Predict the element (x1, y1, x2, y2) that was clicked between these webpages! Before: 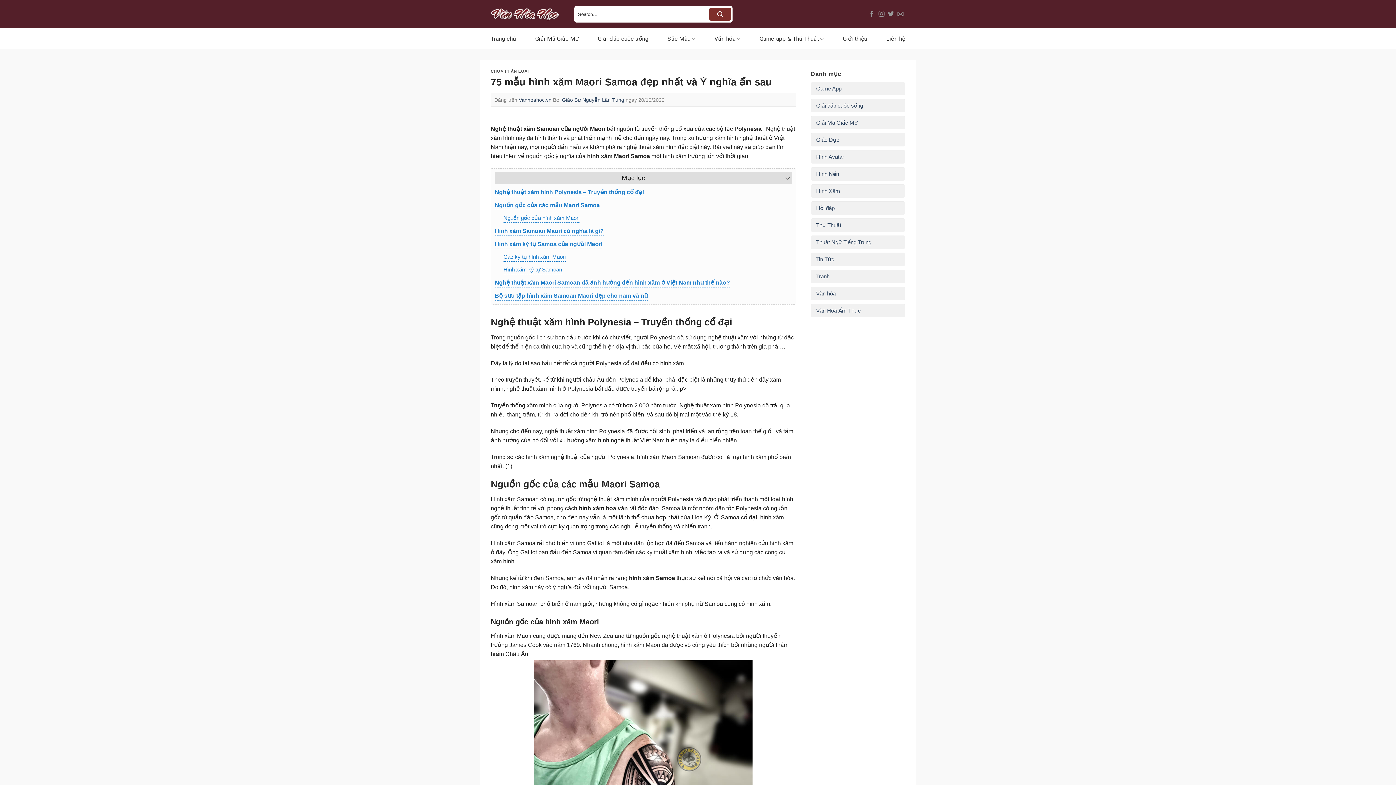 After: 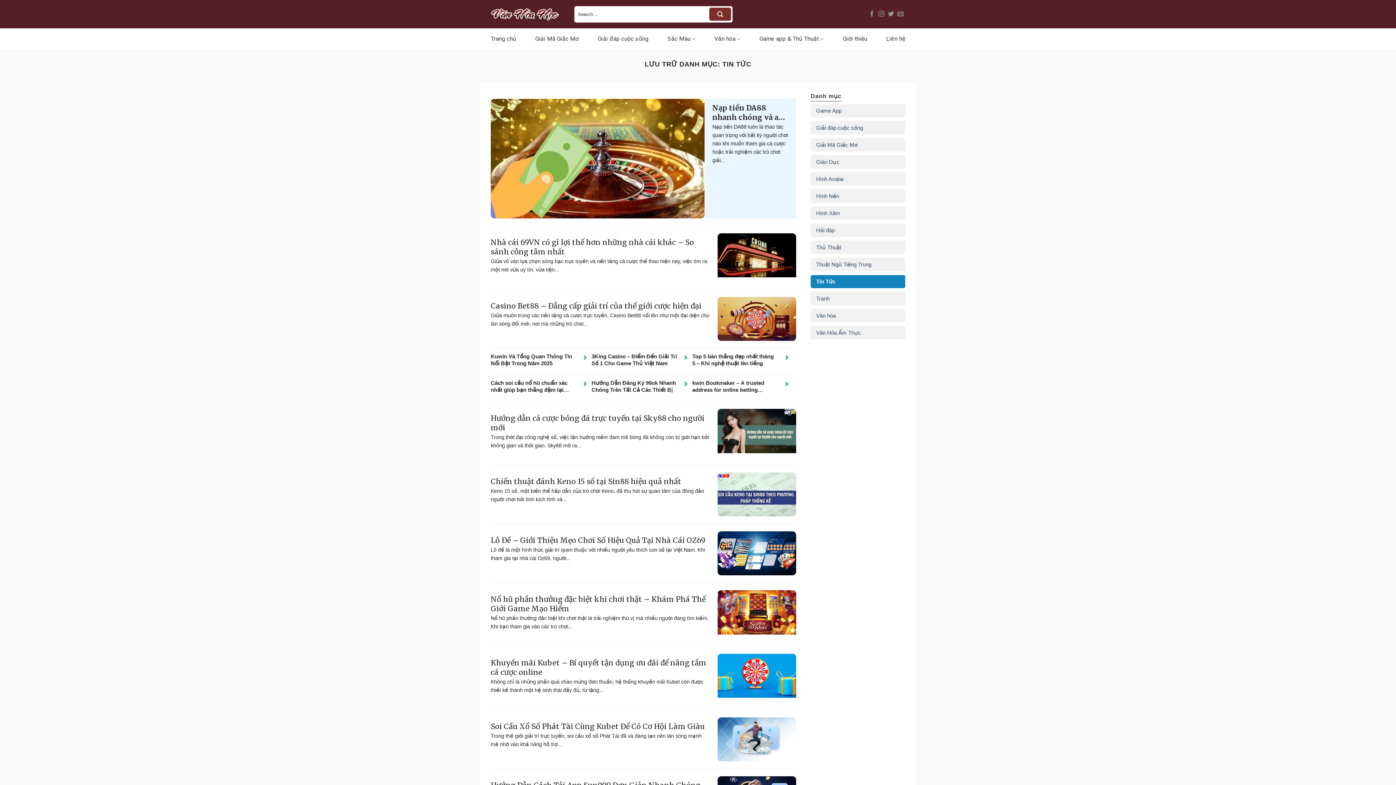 Action: bbox: (816, 253, 834, 266) label: Tin Tức